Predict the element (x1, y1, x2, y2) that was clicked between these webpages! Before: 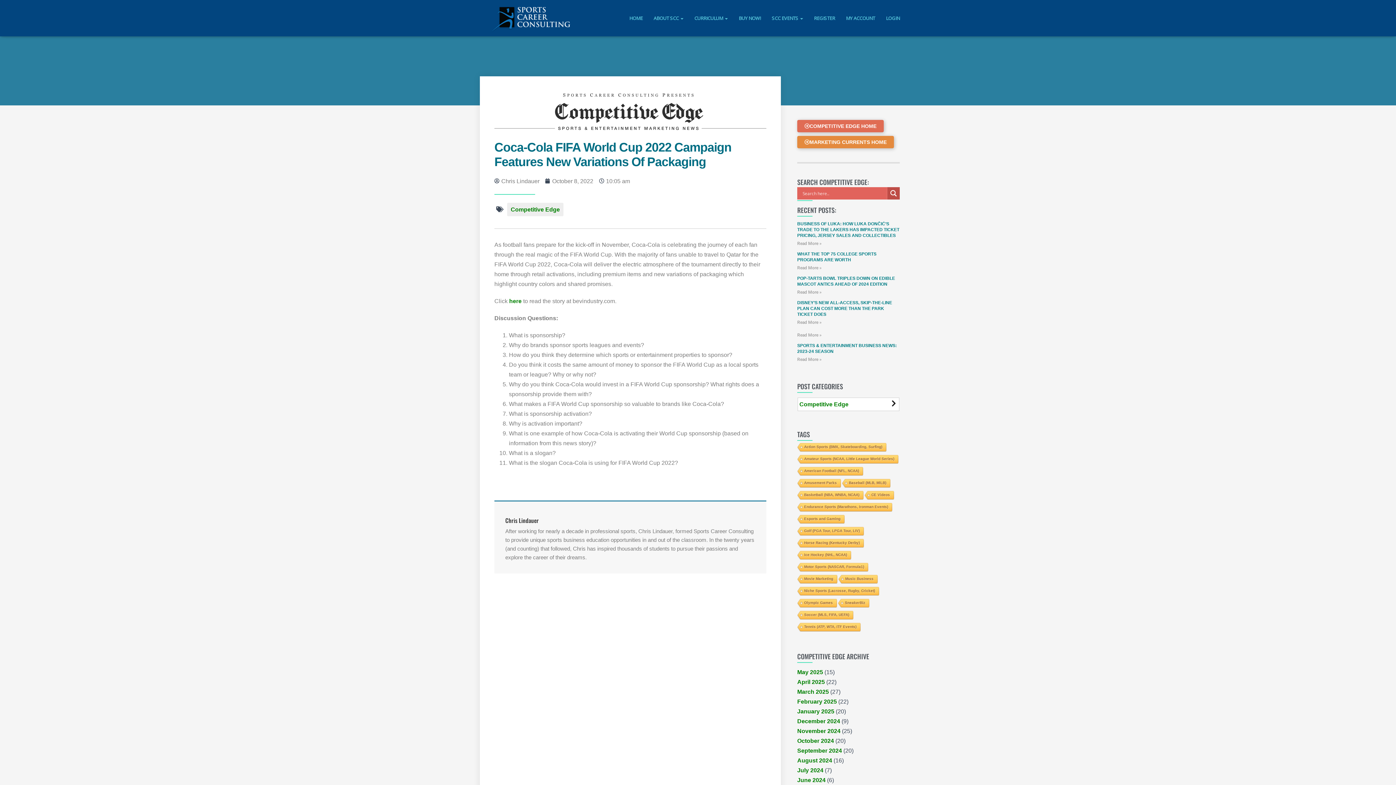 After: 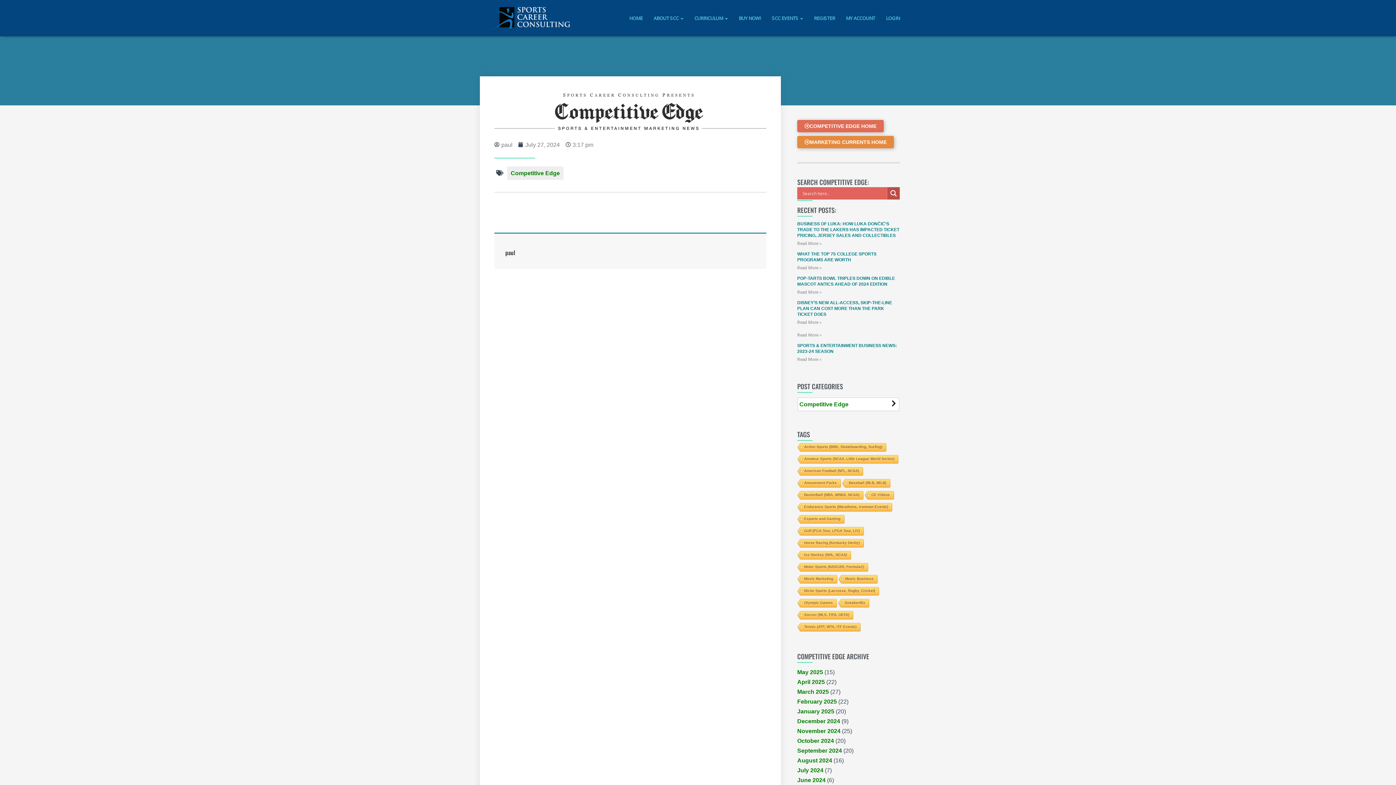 Action: label: Read more about  bbox: (797, 332, 821, 338)